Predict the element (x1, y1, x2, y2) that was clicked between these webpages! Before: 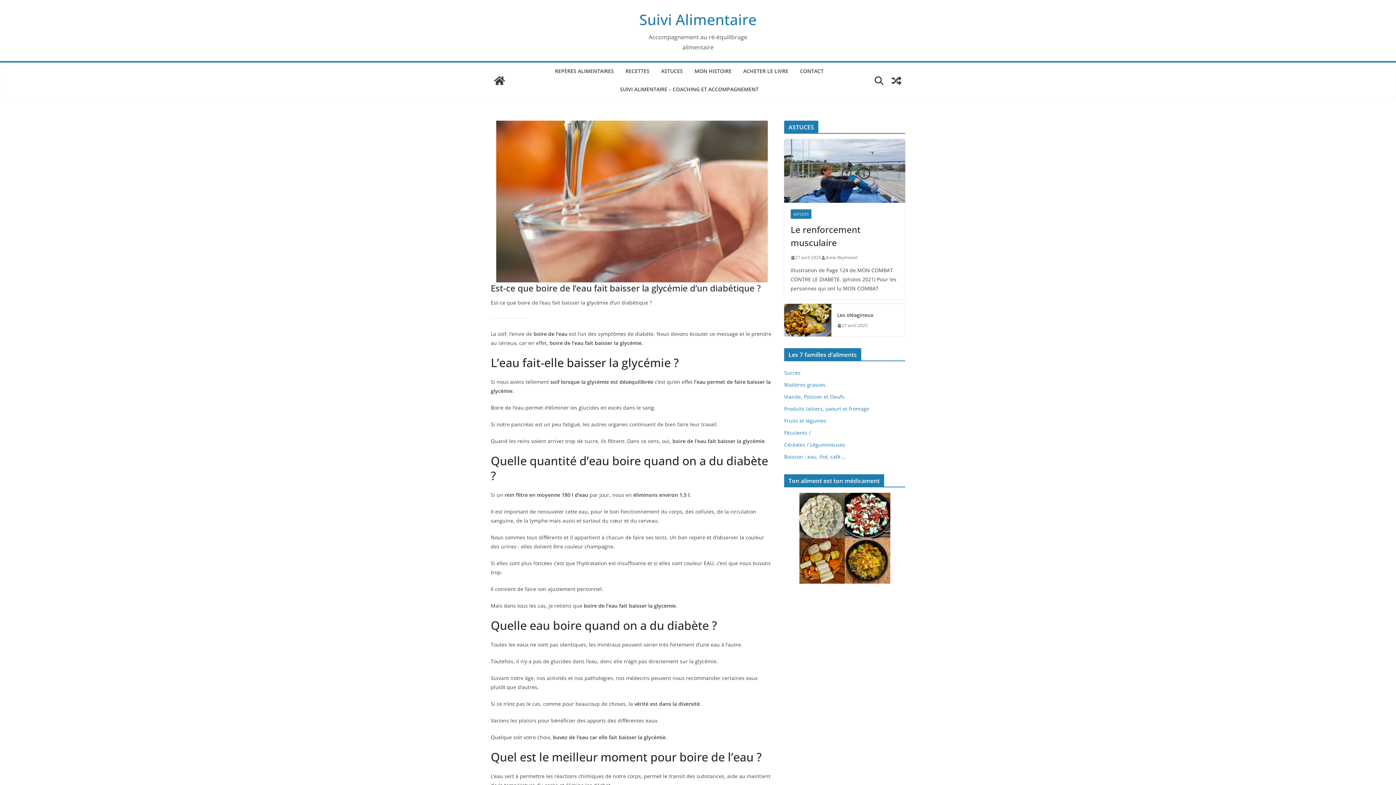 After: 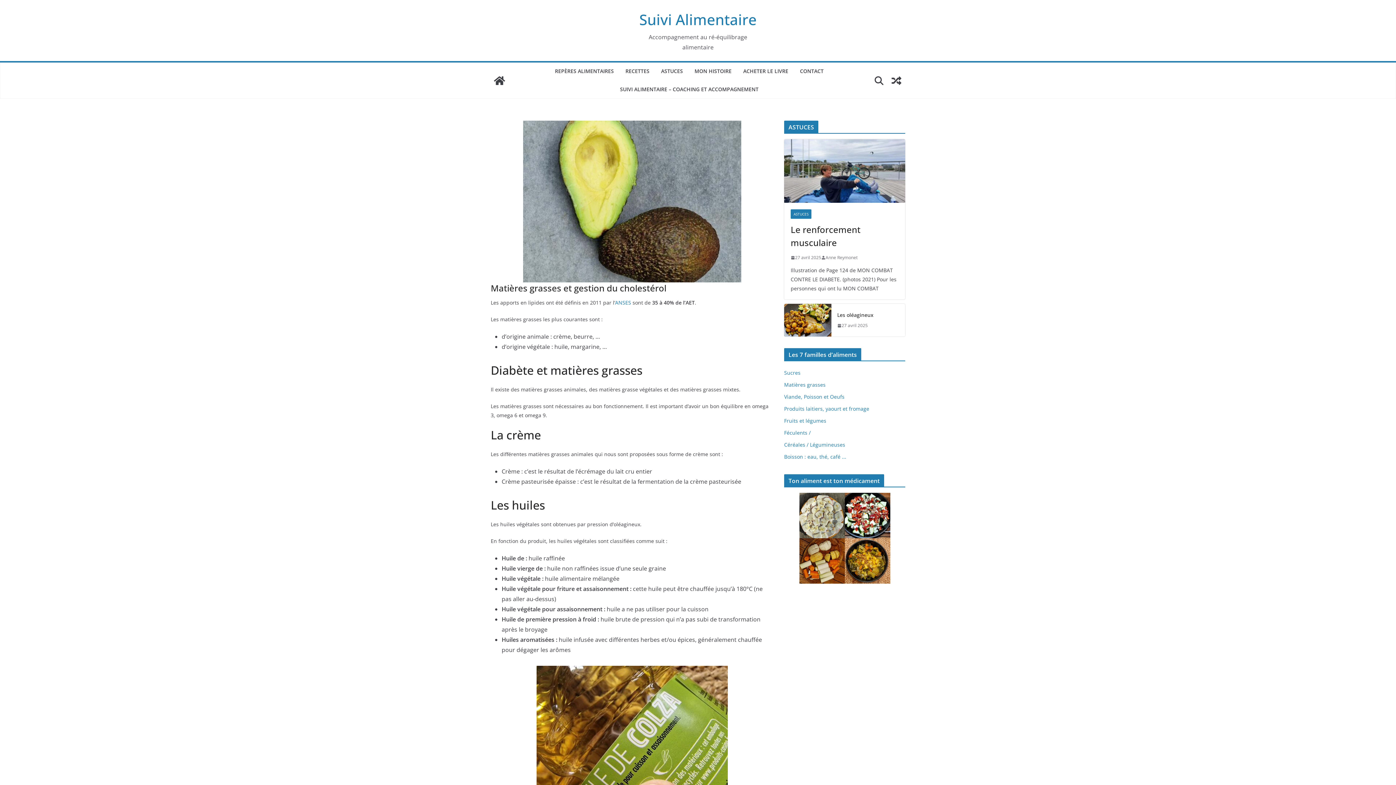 Action: label: Matières grasses bbox: (784, 381, 825, 388)